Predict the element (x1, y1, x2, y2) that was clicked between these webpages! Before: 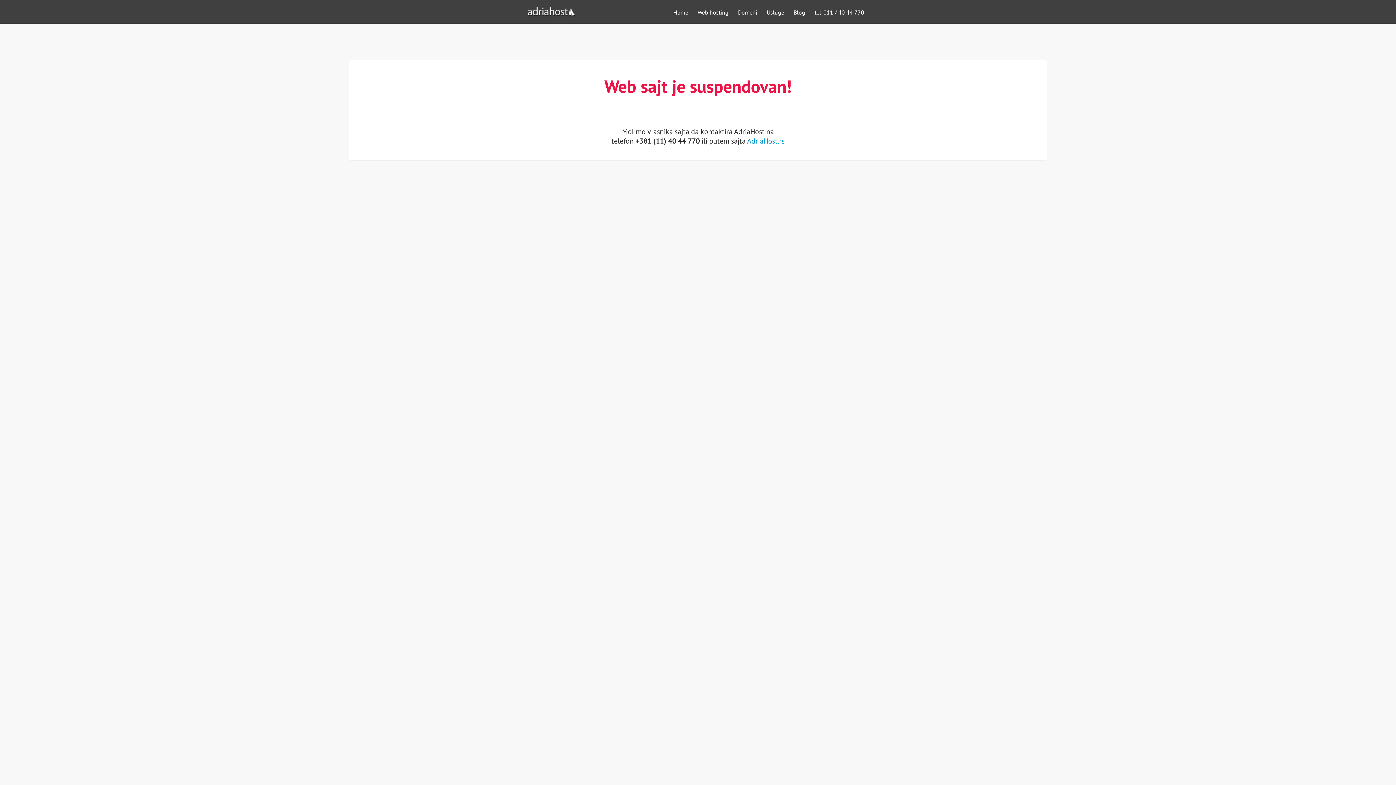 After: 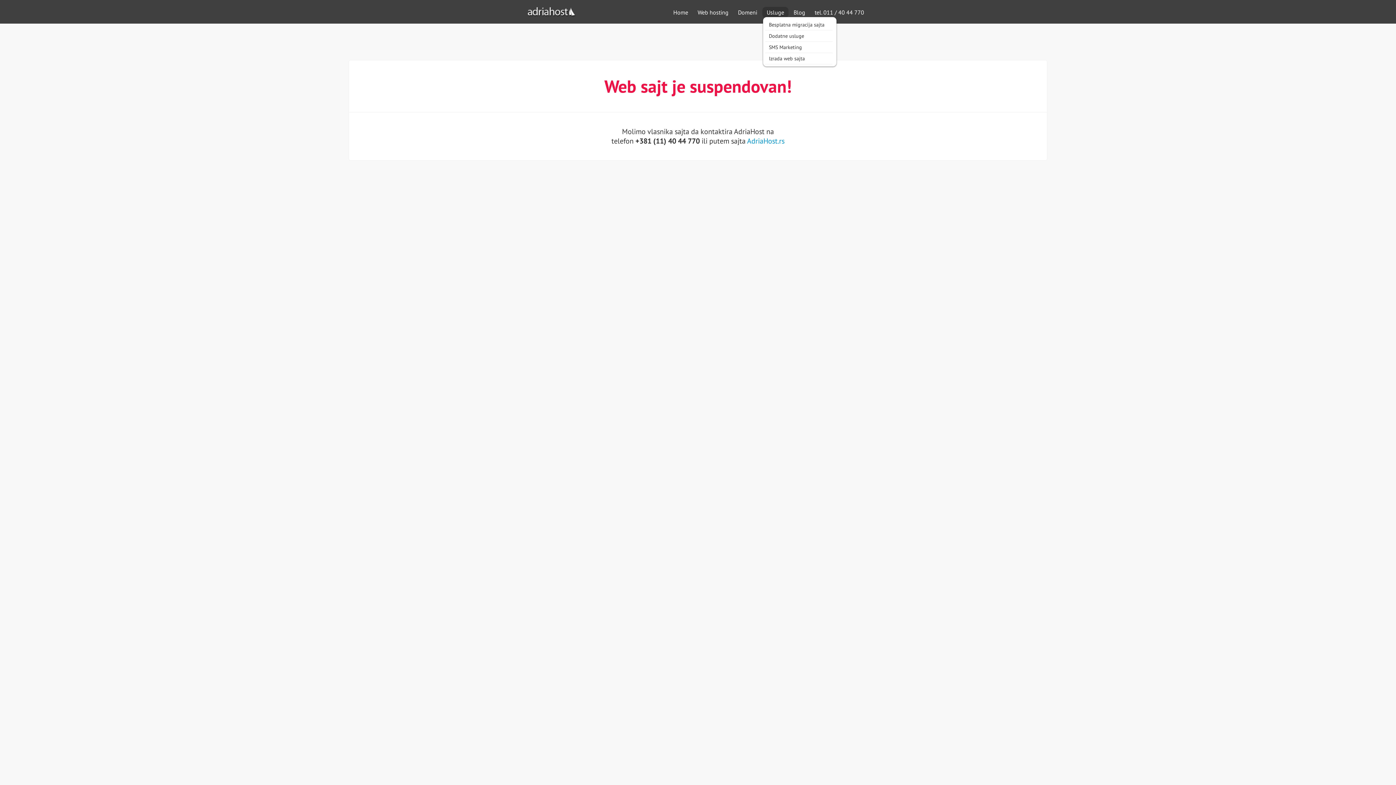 Action: bbox: (763, 7, 788, 17) label: Usluge